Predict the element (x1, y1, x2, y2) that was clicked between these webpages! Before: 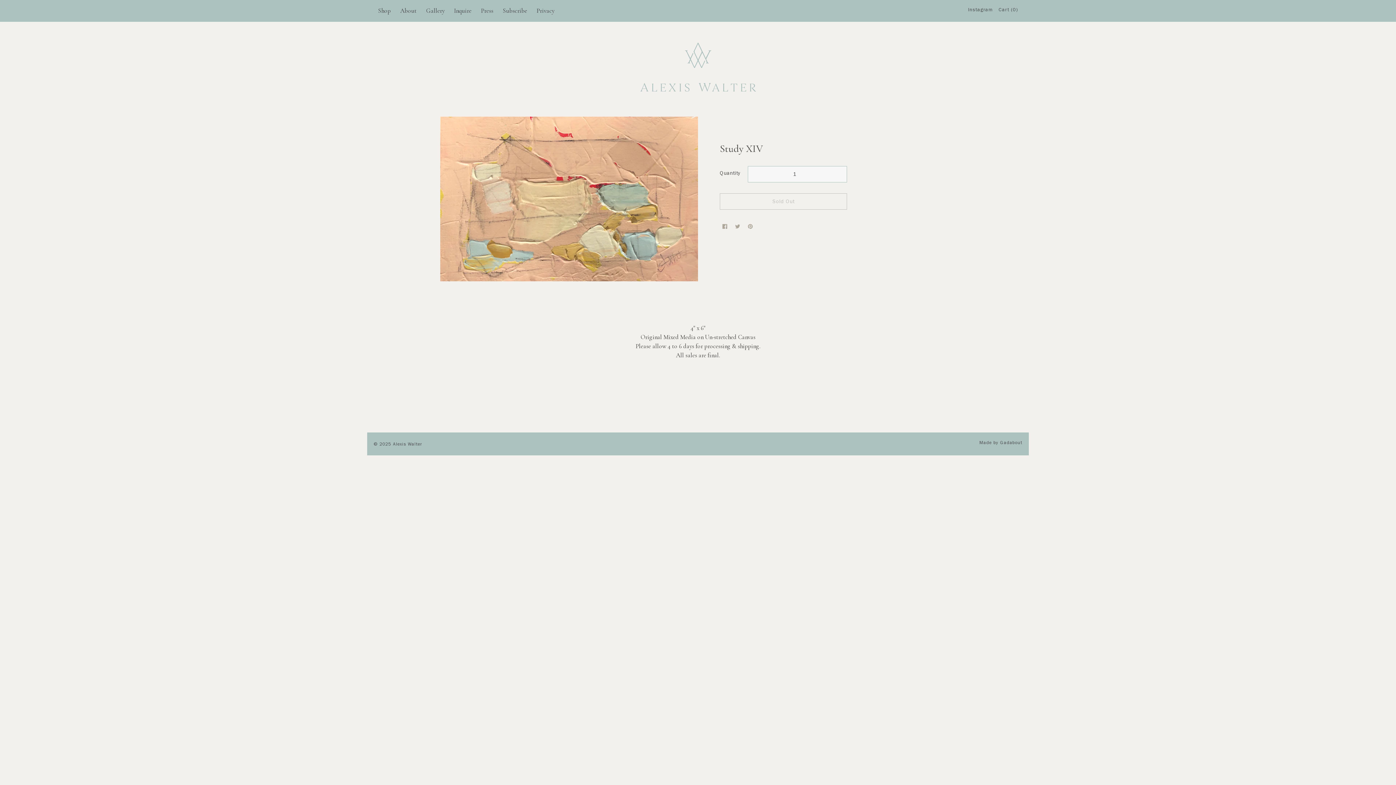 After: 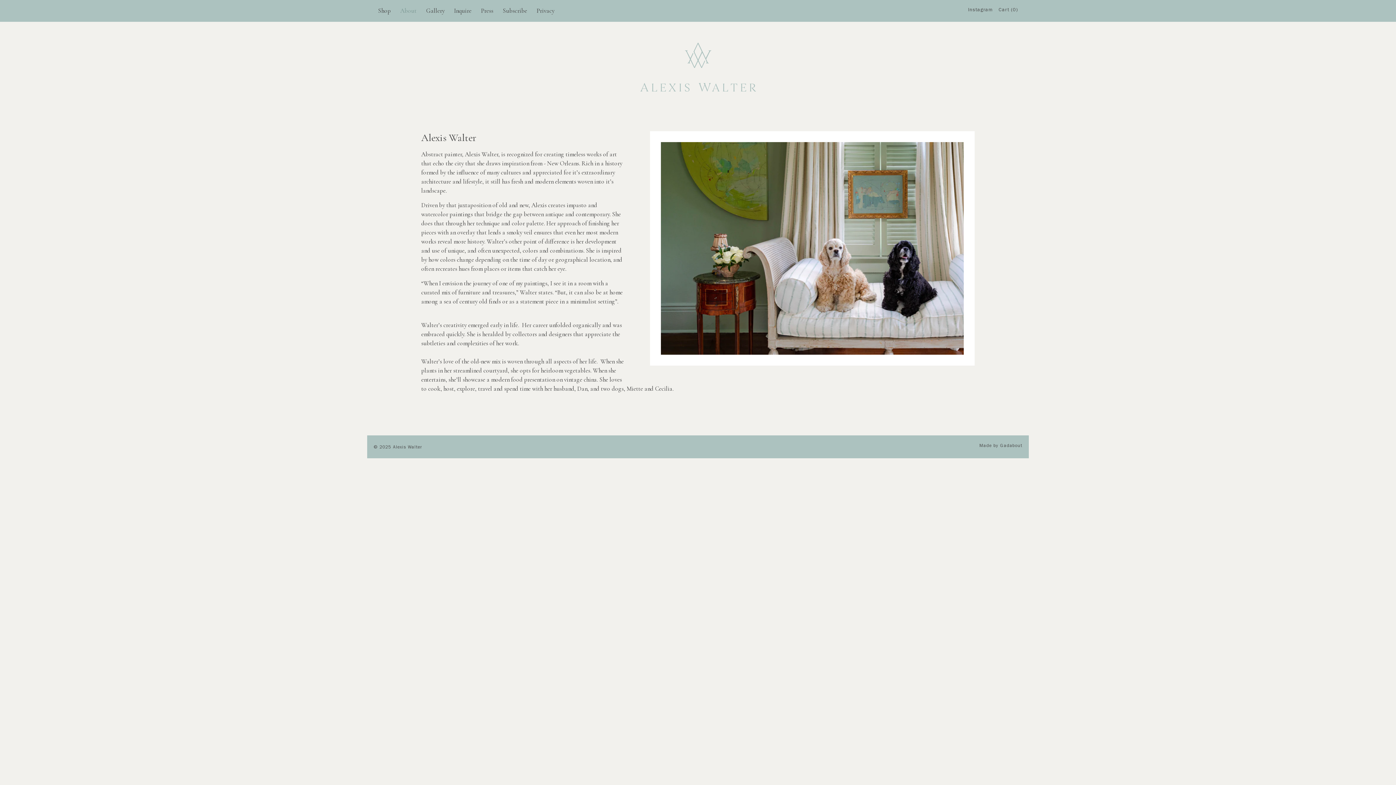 Action: bbox: (396, 0, 420, 23) label: About